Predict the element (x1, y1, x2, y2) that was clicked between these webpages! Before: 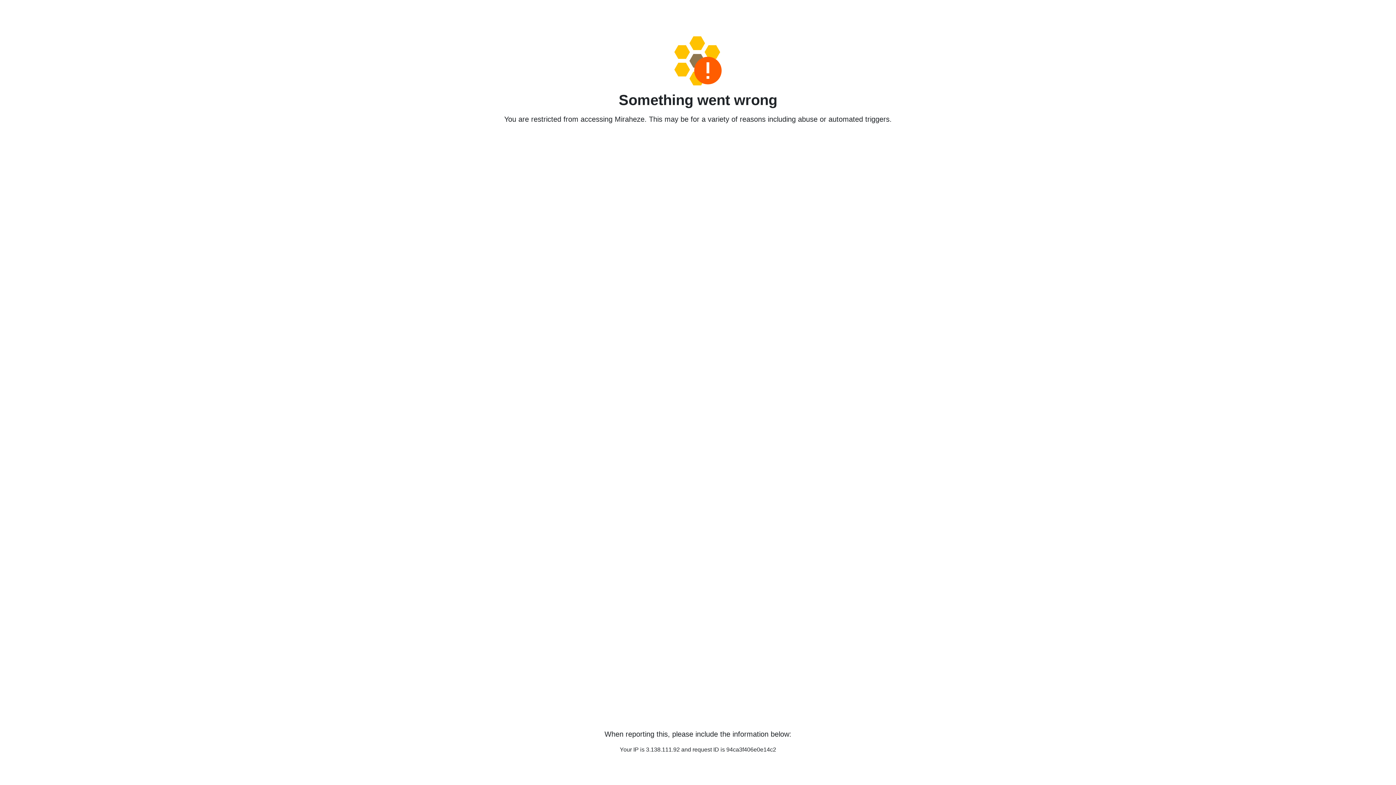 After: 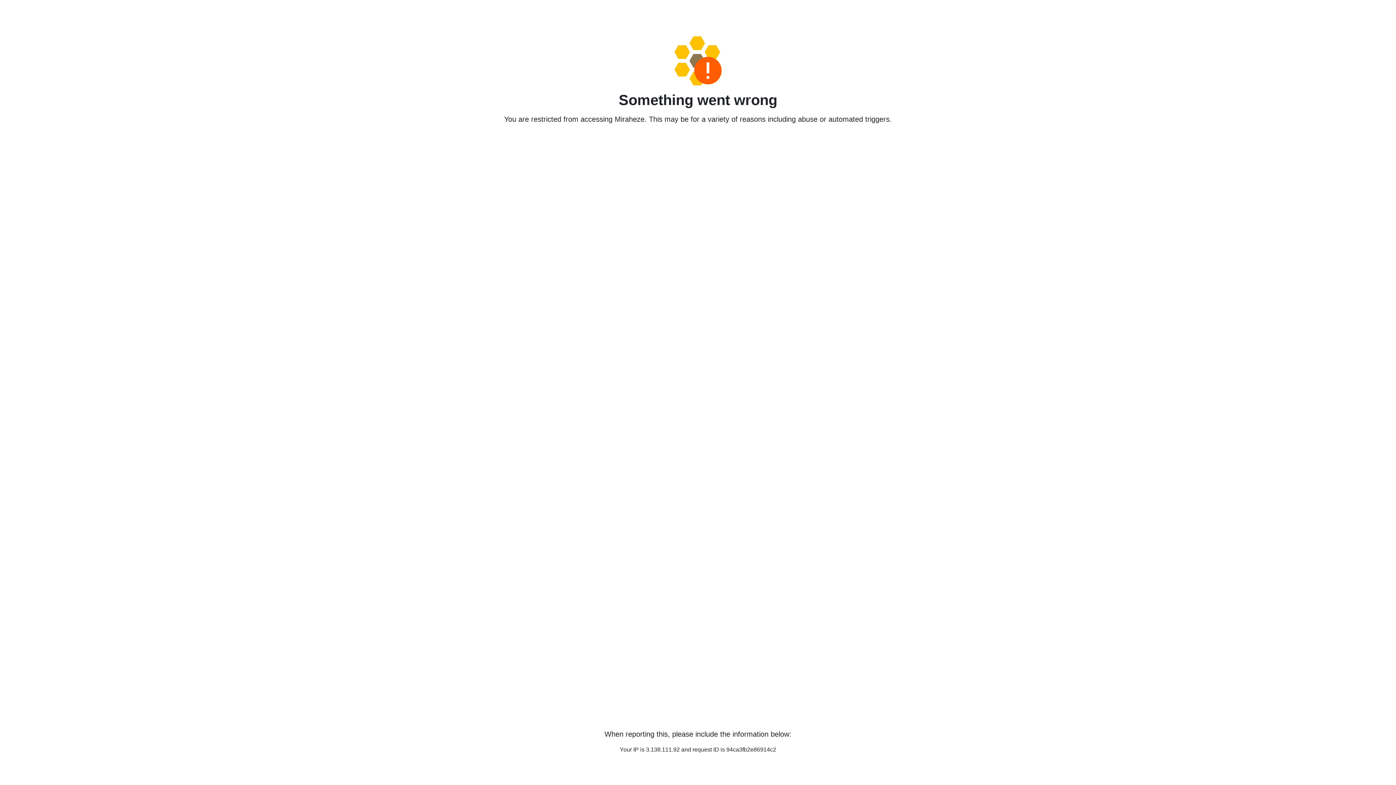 Action: bbox: (458, 36, 938, 85)